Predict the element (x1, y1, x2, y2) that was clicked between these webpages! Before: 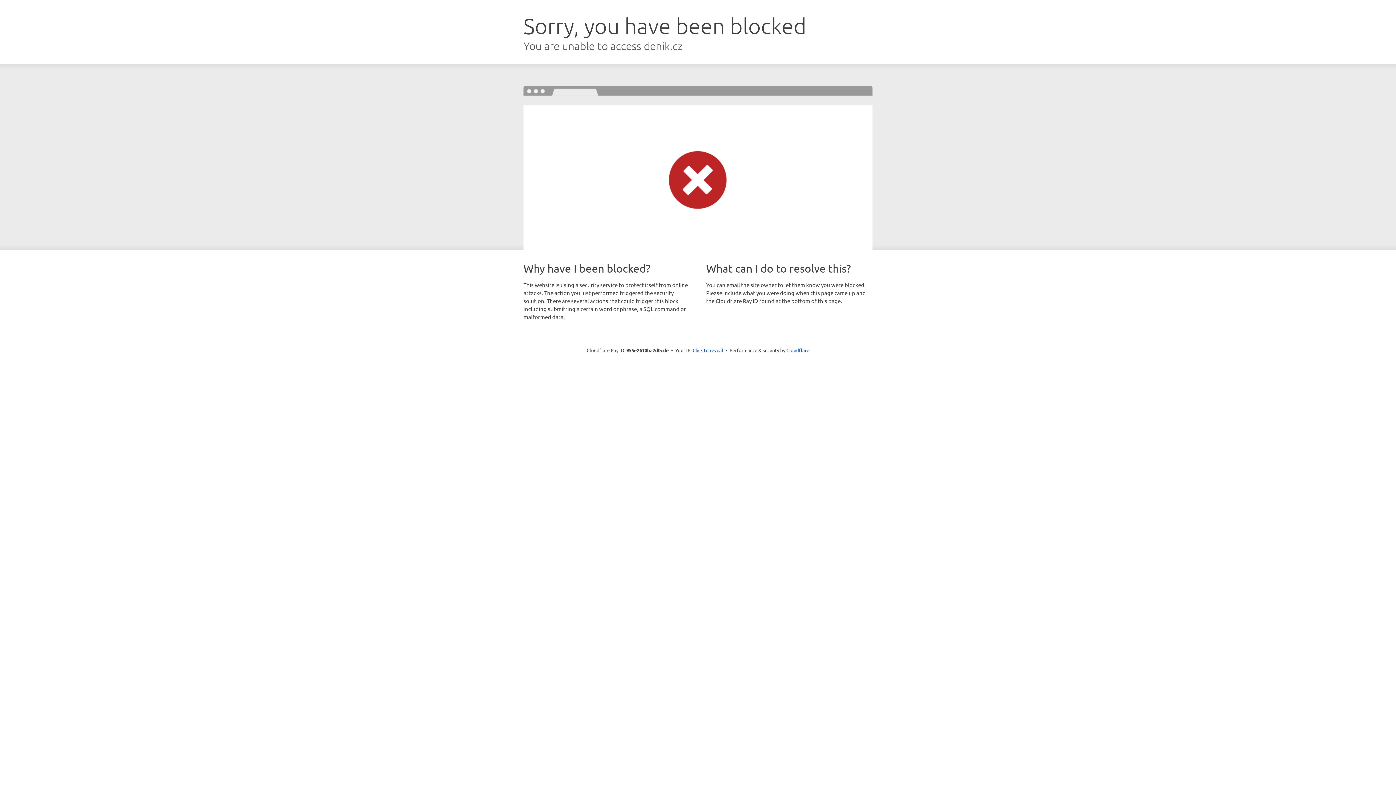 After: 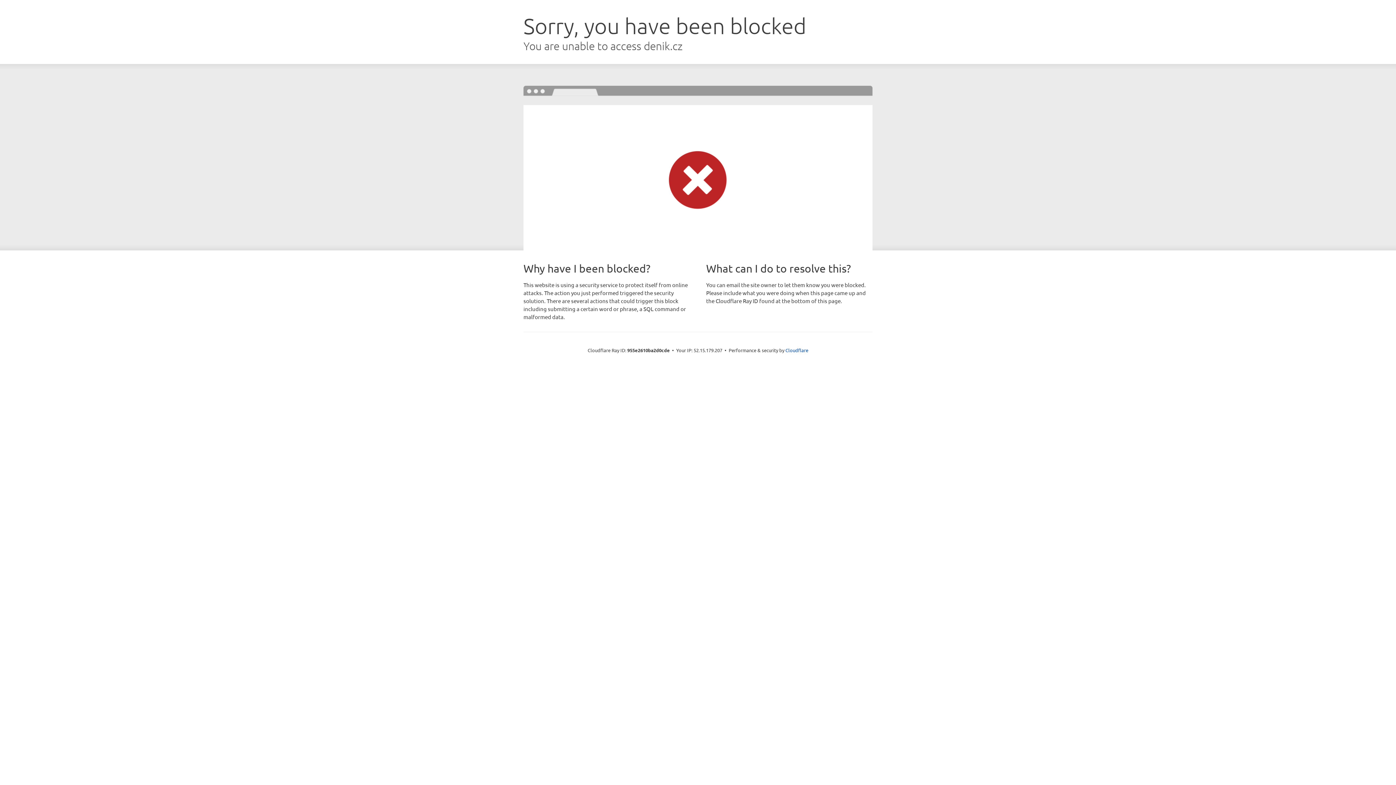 Action: bbox: (692, 346, 723, 353) label: Click to reveal